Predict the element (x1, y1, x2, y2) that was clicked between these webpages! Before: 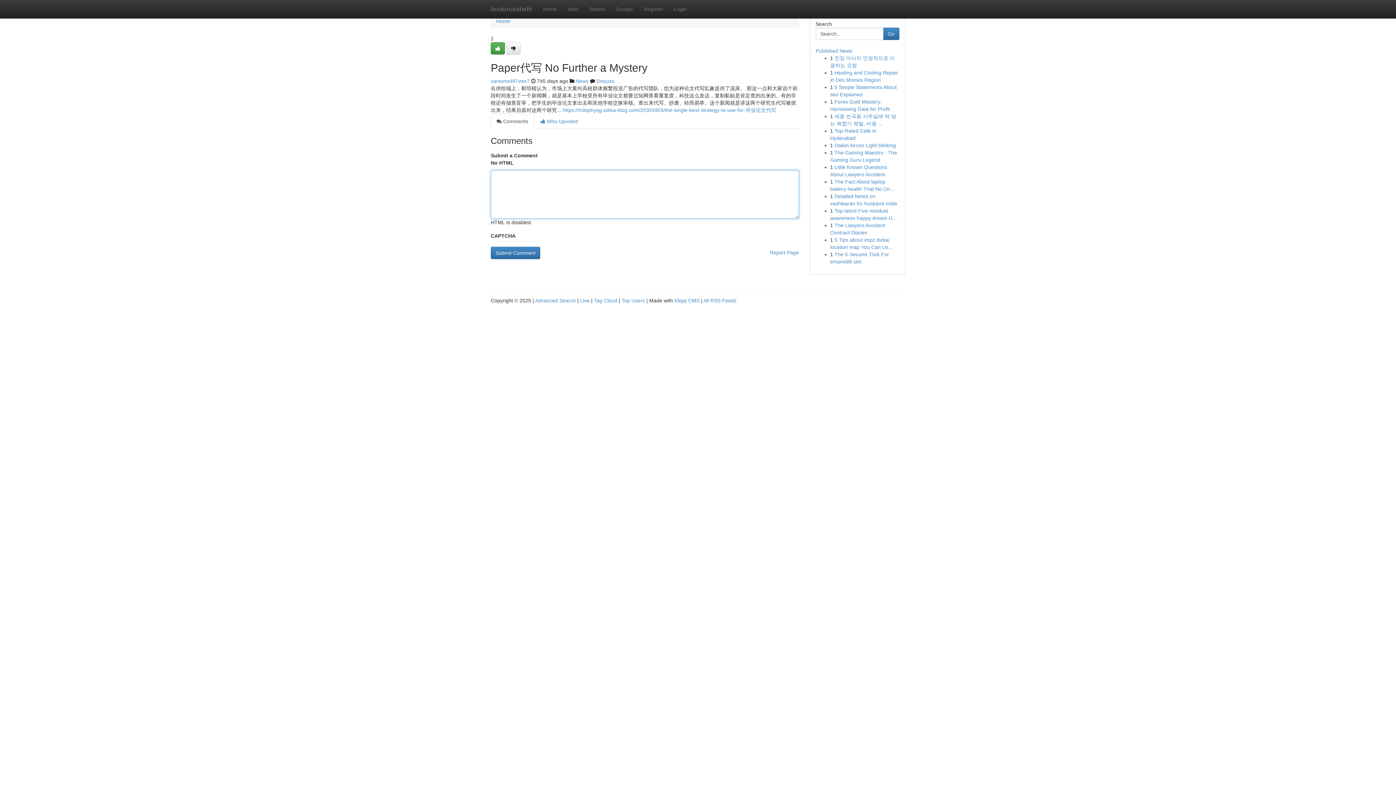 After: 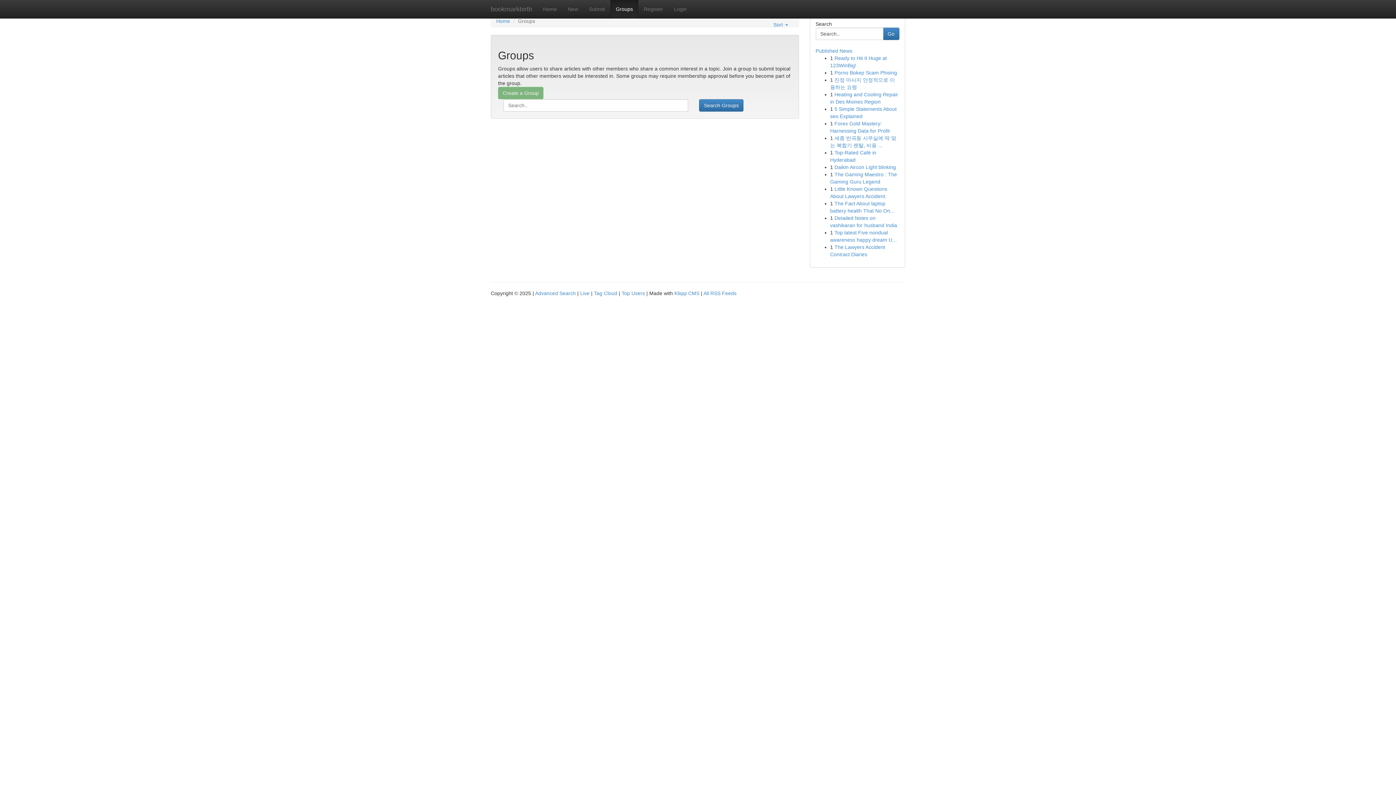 Action: label: News bbox: (576, 78, 588, 84)